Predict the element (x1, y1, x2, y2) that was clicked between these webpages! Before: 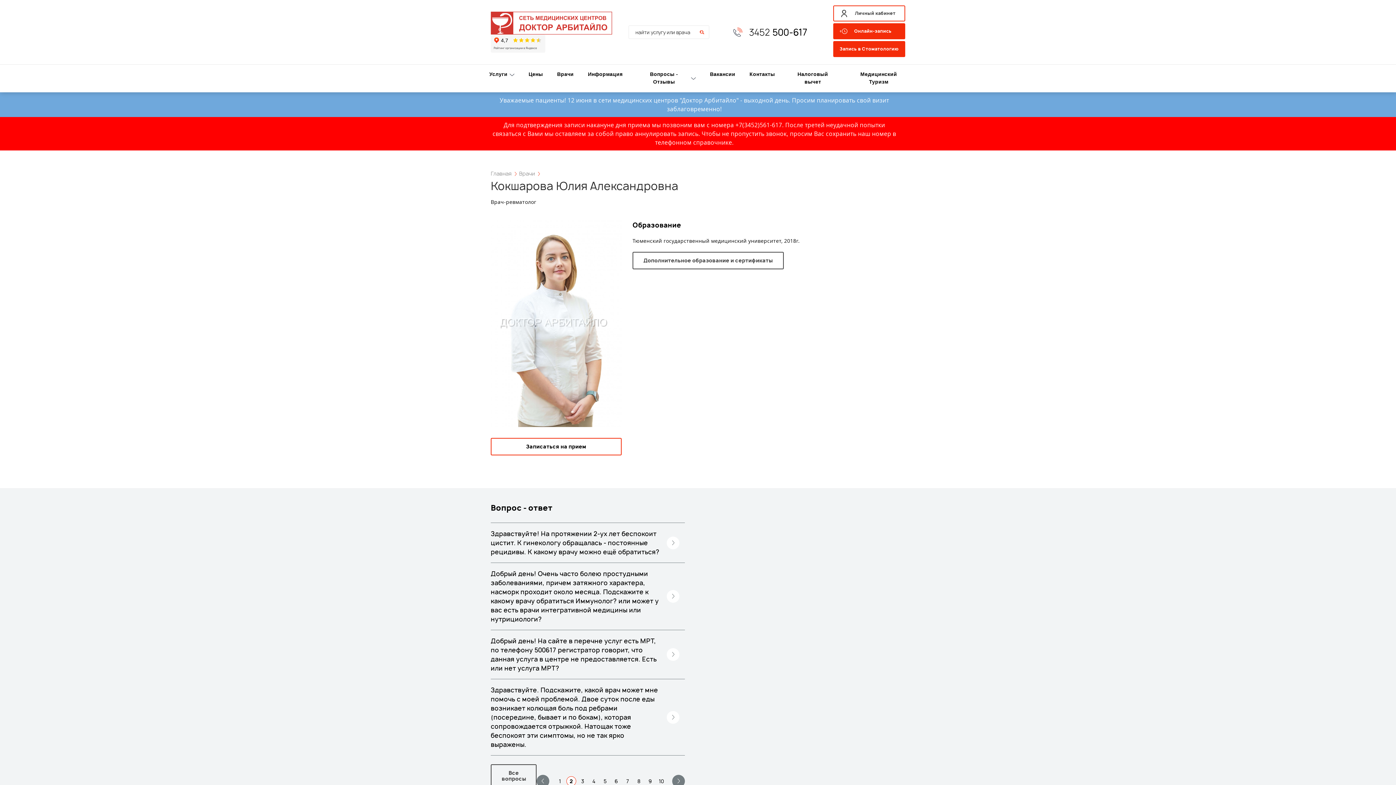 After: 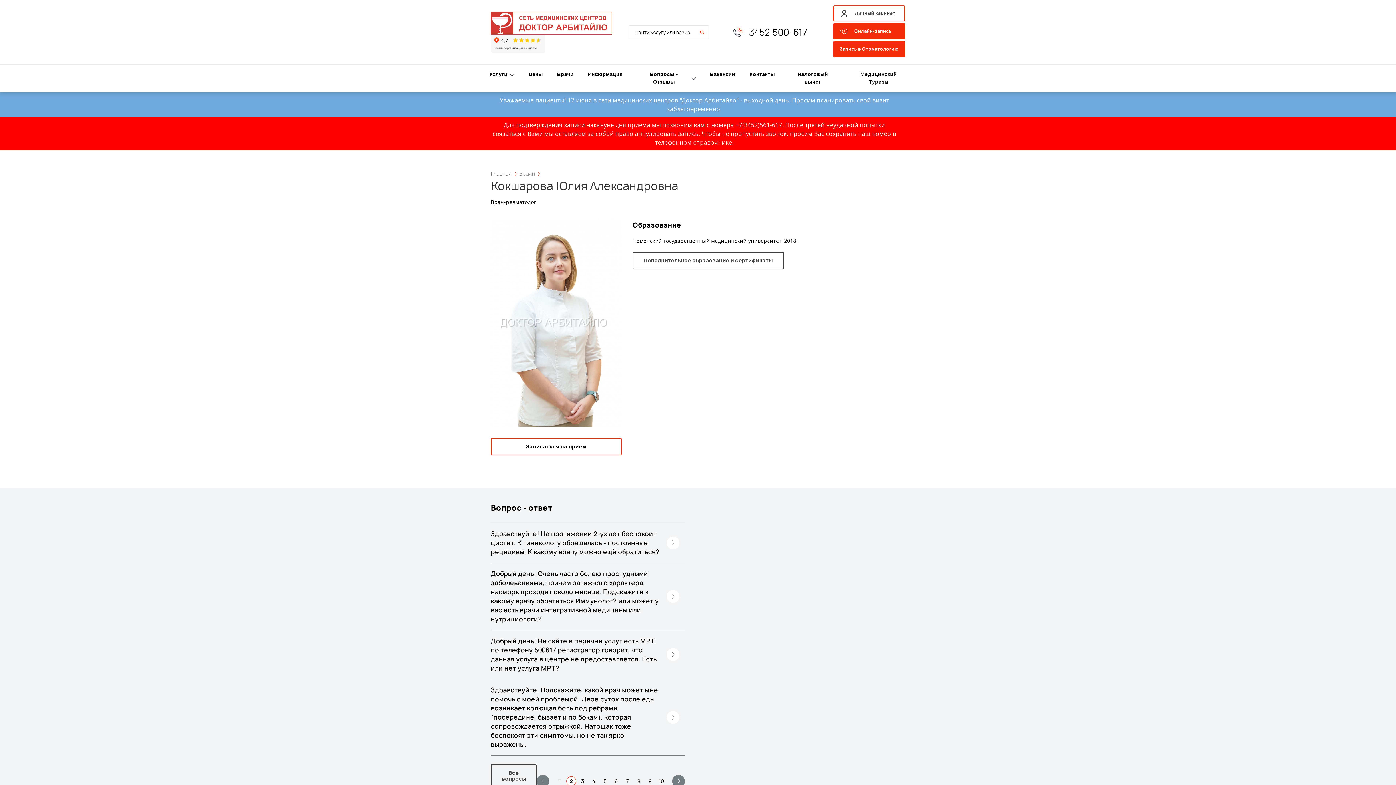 Action: label: Для подтверждения записи накануне дня приема мы позвоним вам с номера +7(3452)561-617. После третей неудачной попытки связаться с Вами мы оставляем за собой право аннулировать запись. Чтобы не пропустить звонок, просим Вас сохранить наш номер в телефонном справочнике. bbox: (478, 117, 918, 150)